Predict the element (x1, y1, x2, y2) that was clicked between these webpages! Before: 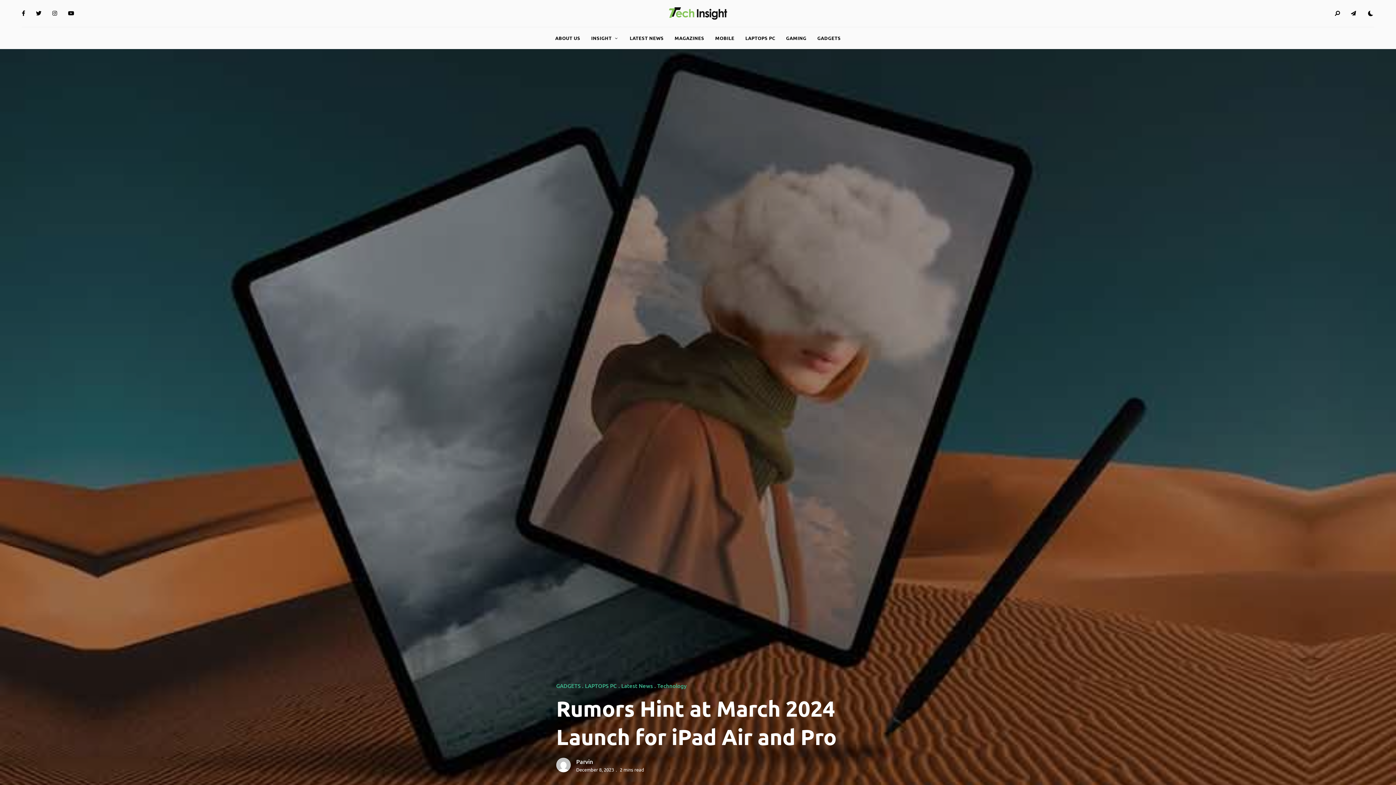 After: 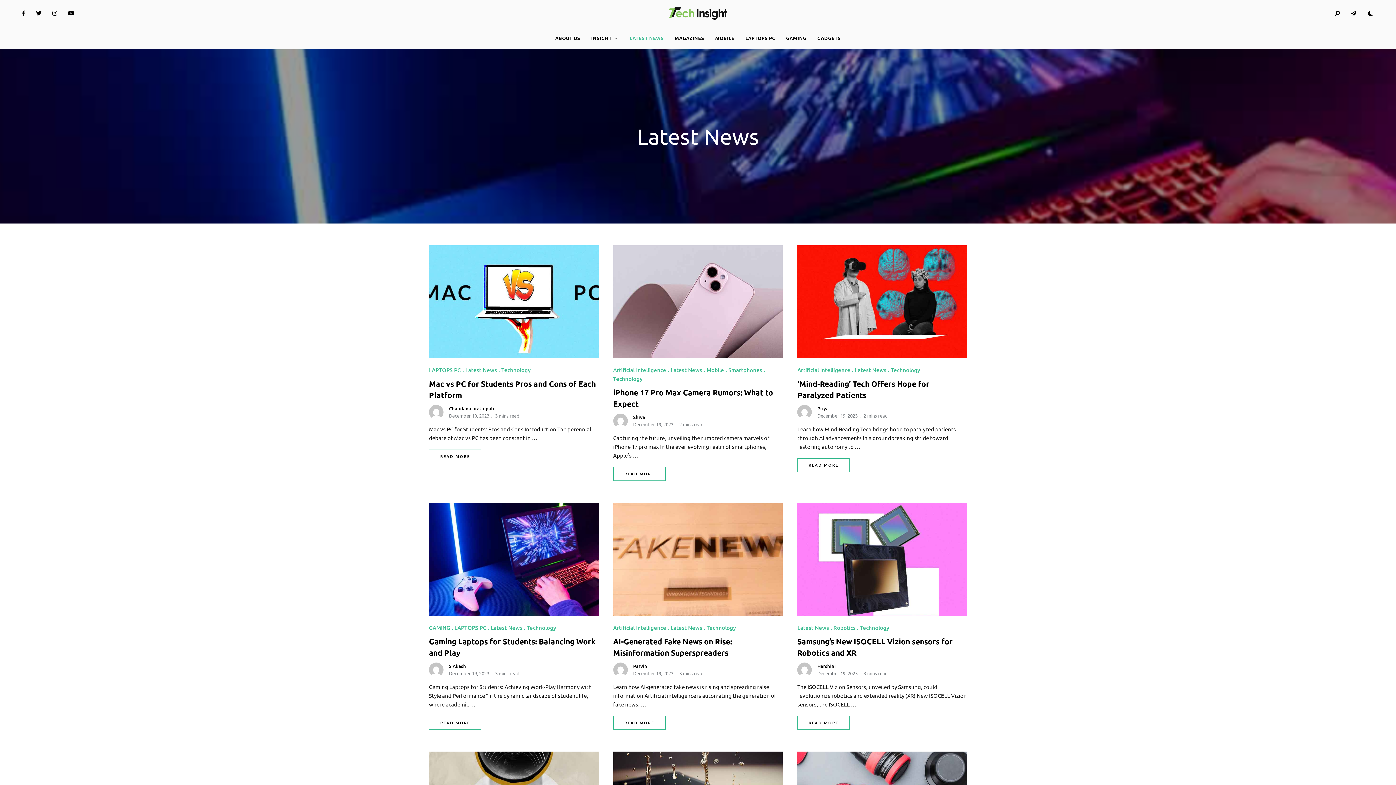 Action: bbox: (621, 681, 657, 690) label: Latest News